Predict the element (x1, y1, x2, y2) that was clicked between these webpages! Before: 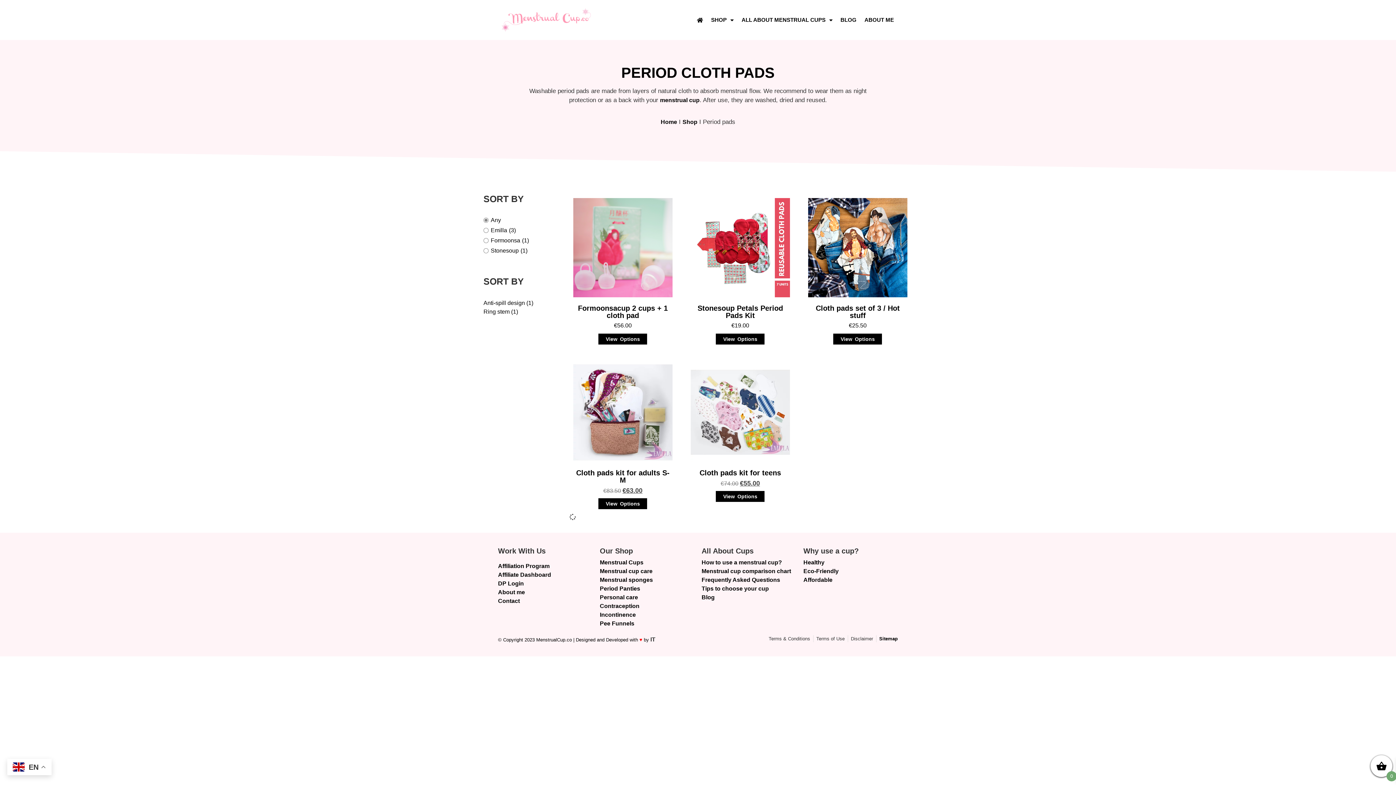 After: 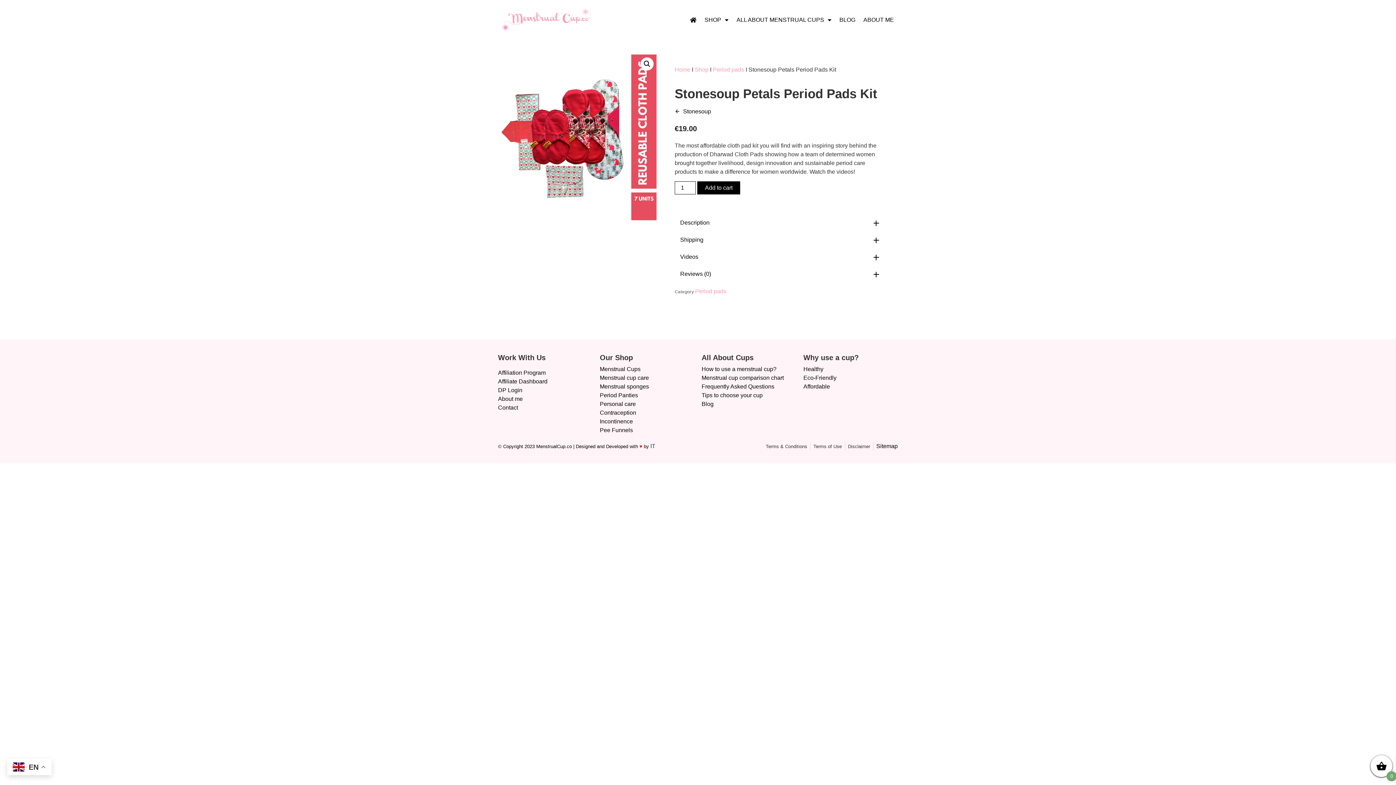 Action: label: View Options bbox: (716, 333, 764, 344)